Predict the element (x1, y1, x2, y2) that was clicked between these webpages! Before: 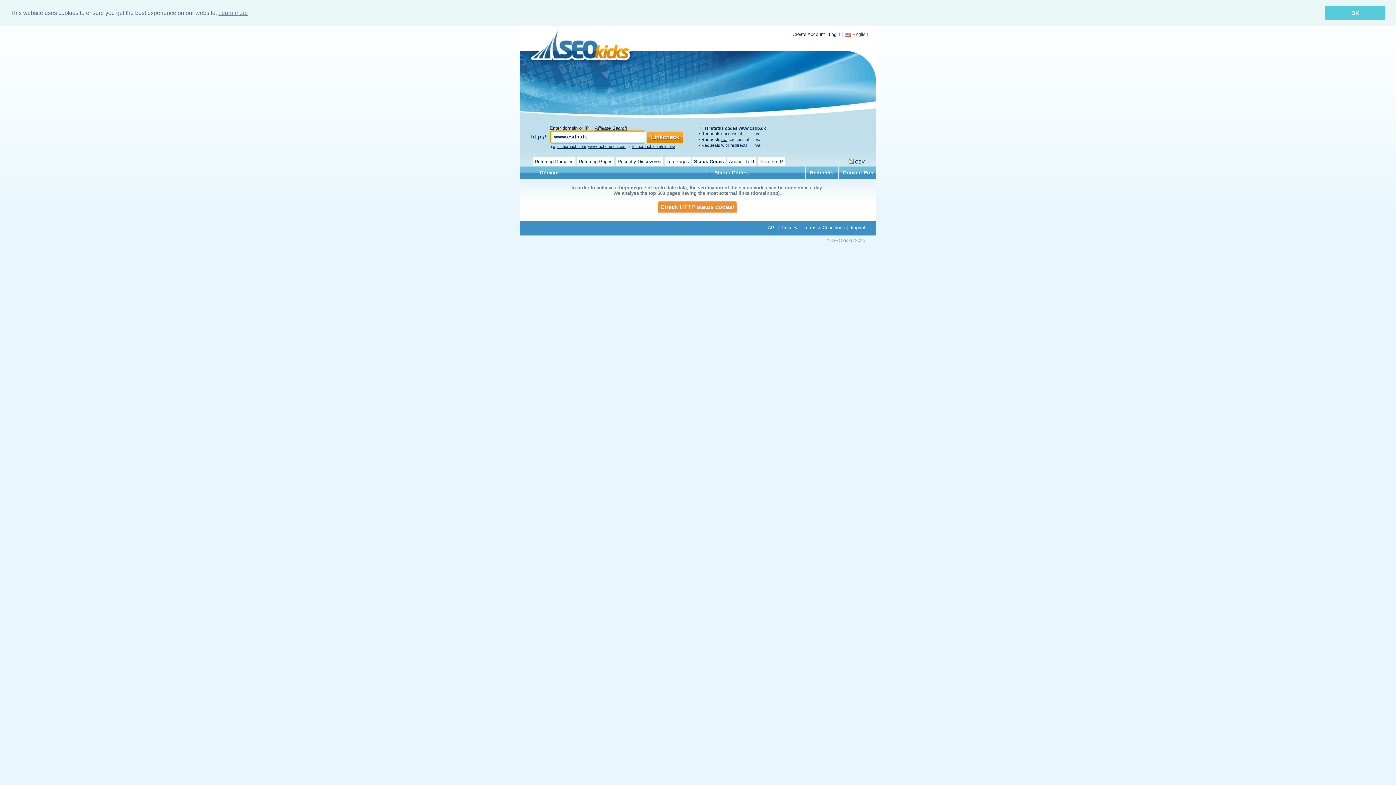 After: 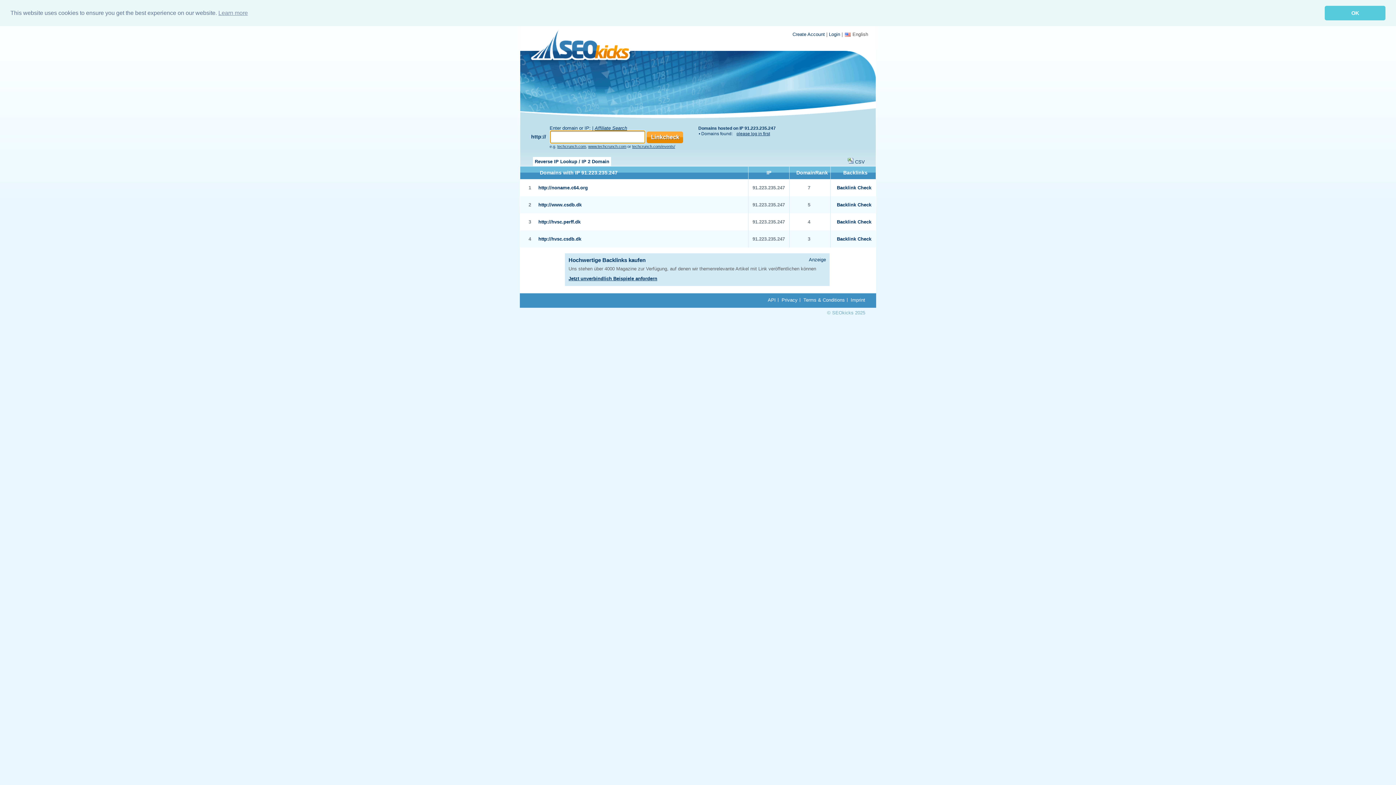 Action: bbox: (757, 156, 785, 166) label: Reverse IP